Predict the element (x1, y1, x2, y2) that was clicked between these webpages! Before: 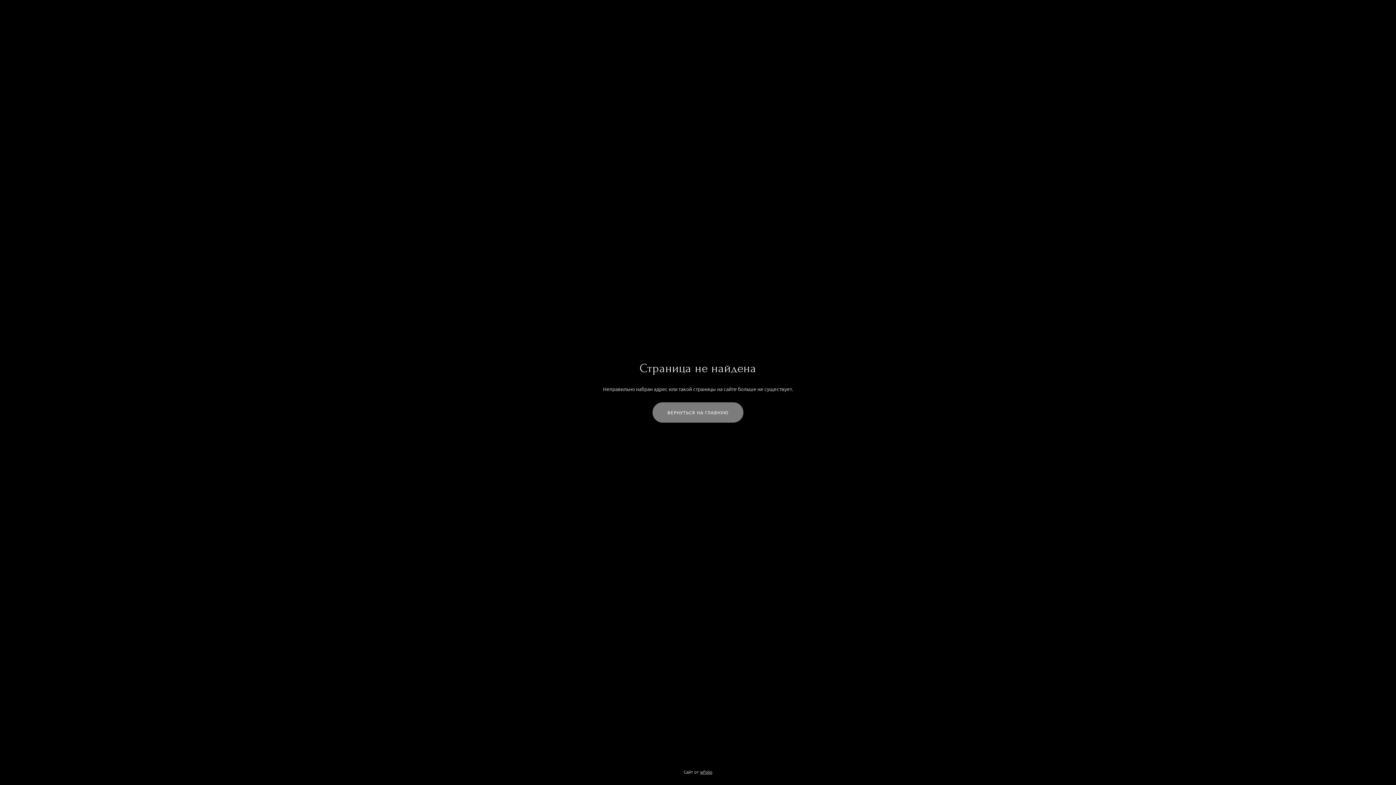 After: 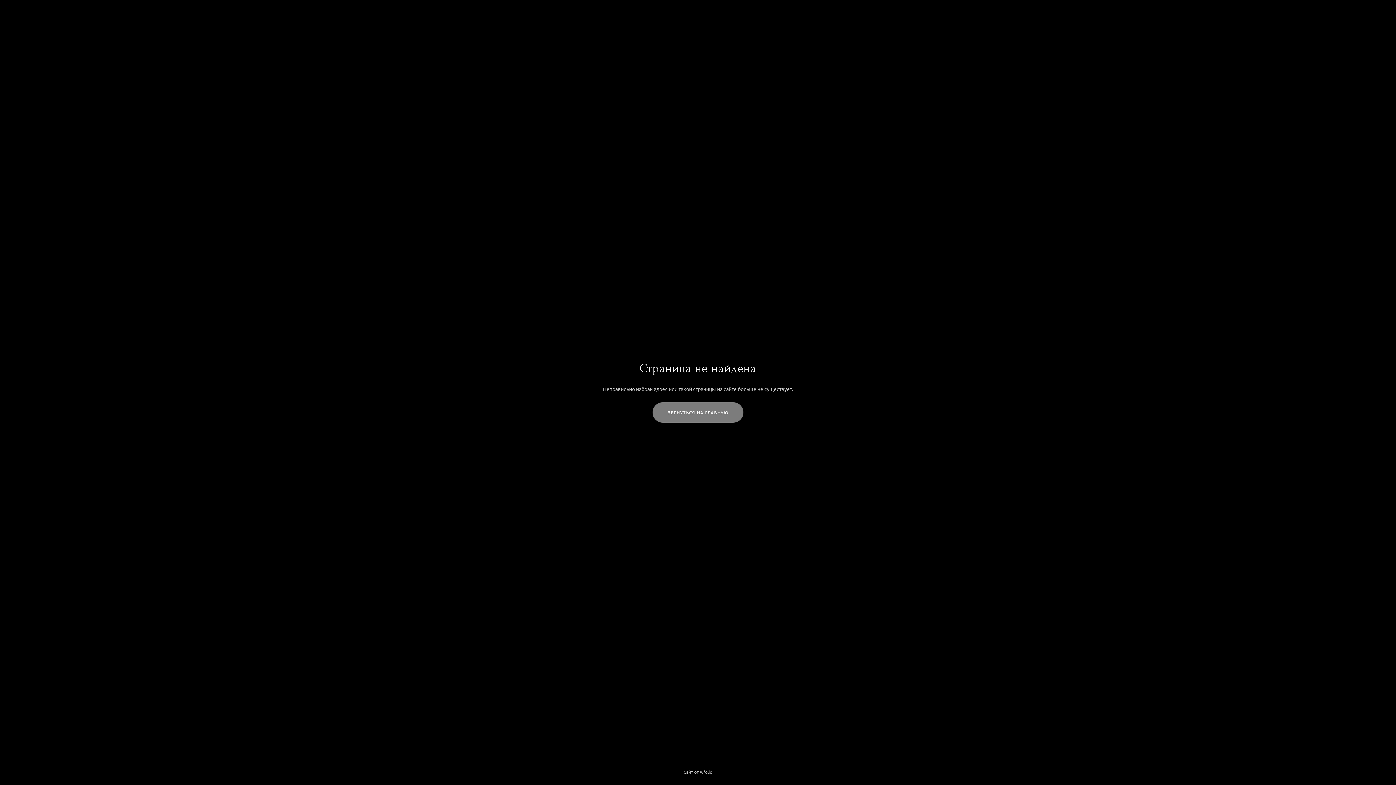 Action: label: wfolio bbox: (700, 769, 712, 775)